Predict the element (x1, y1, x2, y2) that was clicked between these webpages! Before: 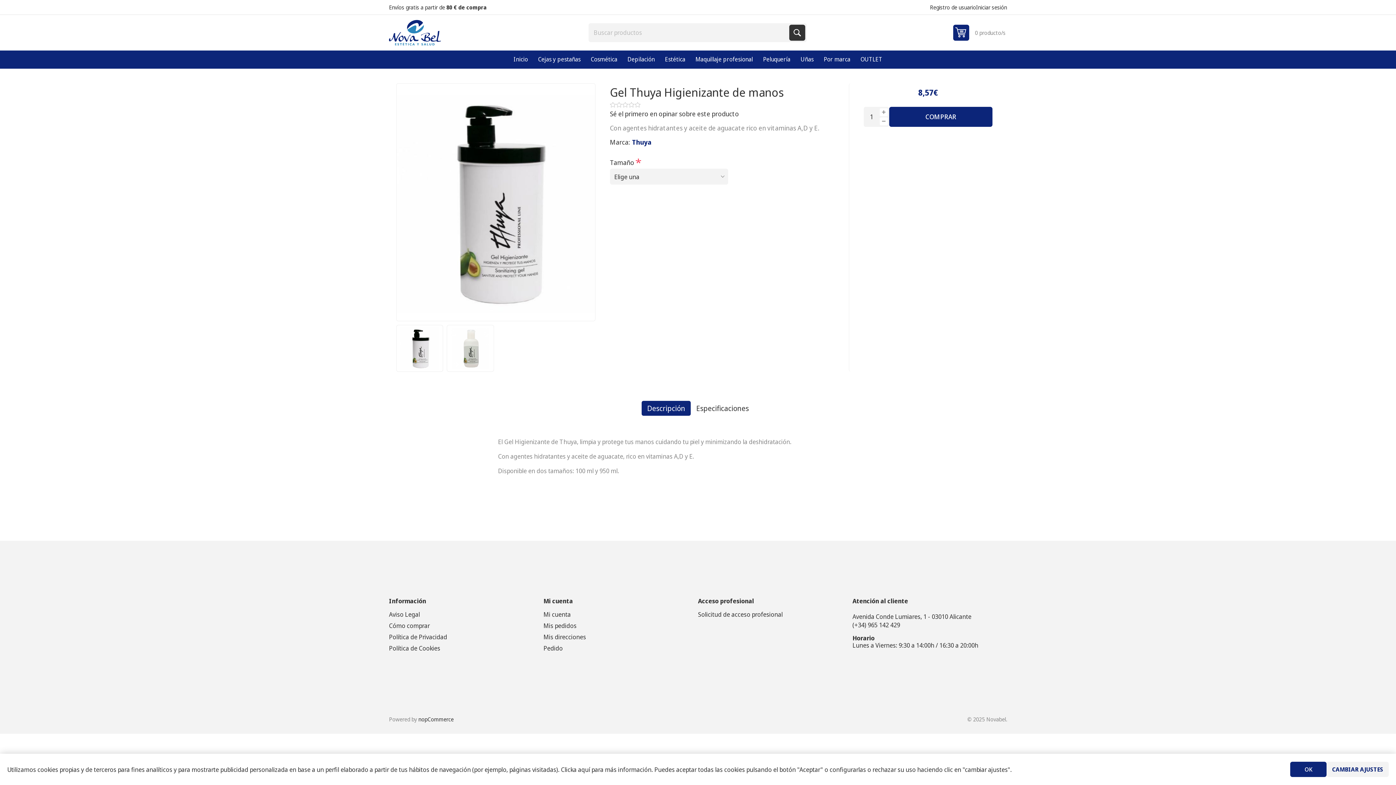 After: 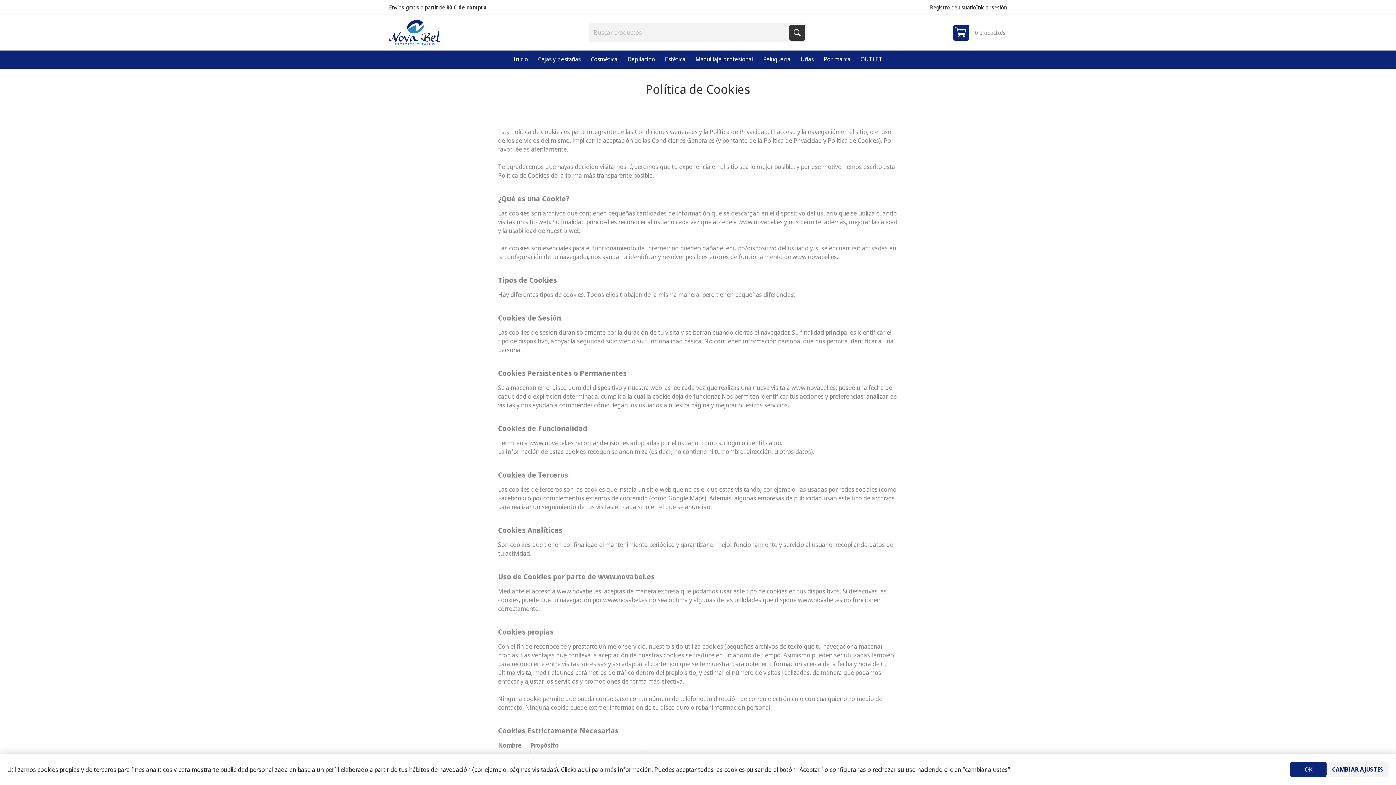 Action: bbox: (389, 642, 440, 654) label: Política de Cookies